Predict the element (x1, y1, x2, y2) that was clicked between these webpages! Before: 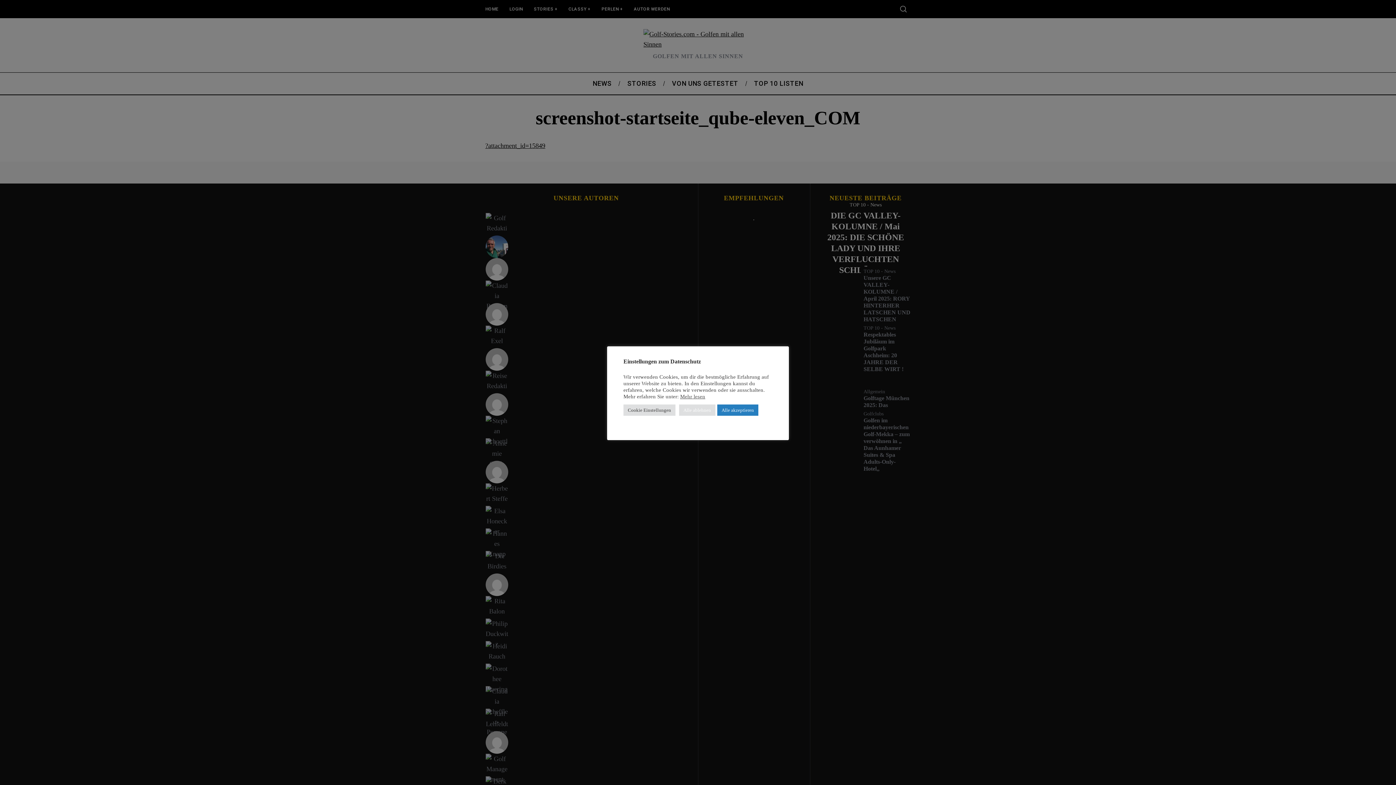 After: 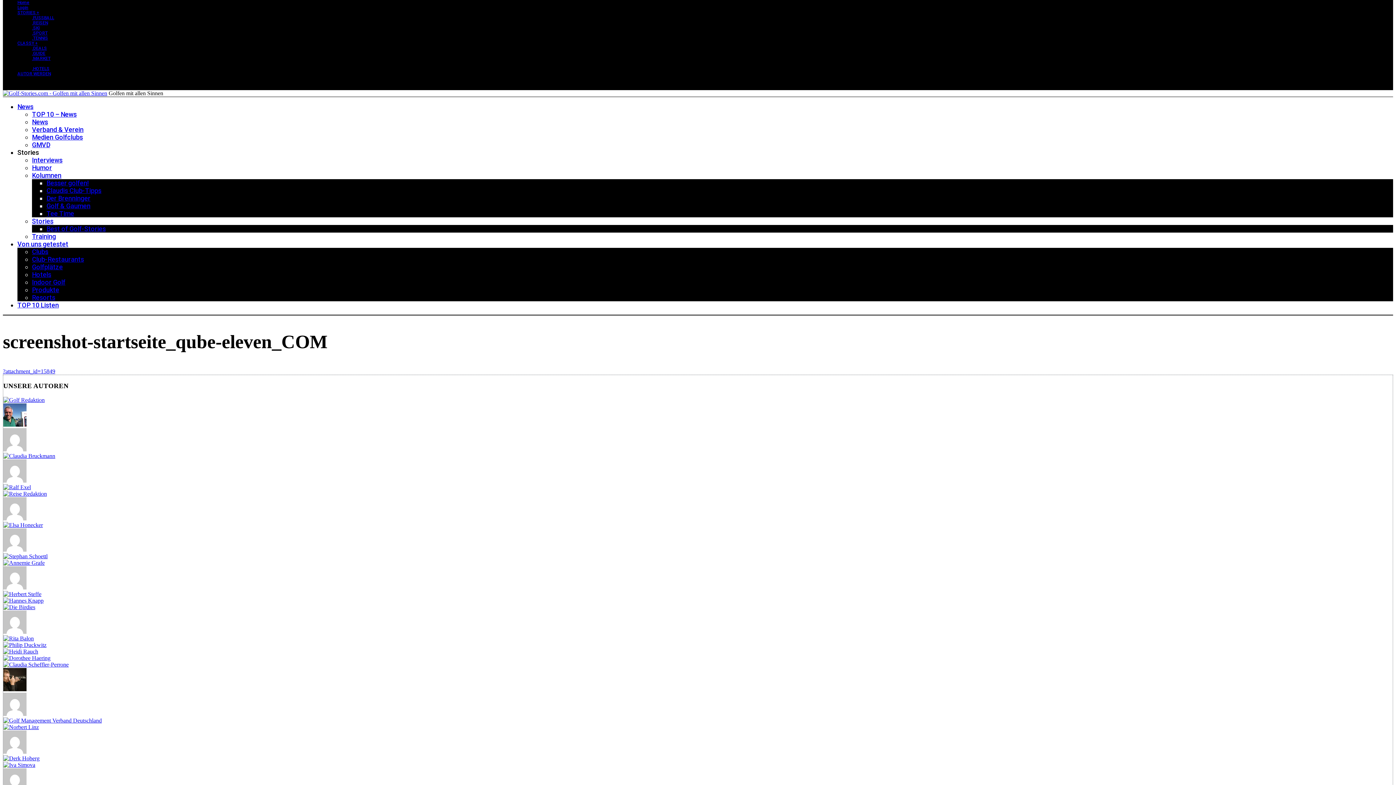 Action: label: Alle akzeptieren bbox: (717, 404, 758, 416)